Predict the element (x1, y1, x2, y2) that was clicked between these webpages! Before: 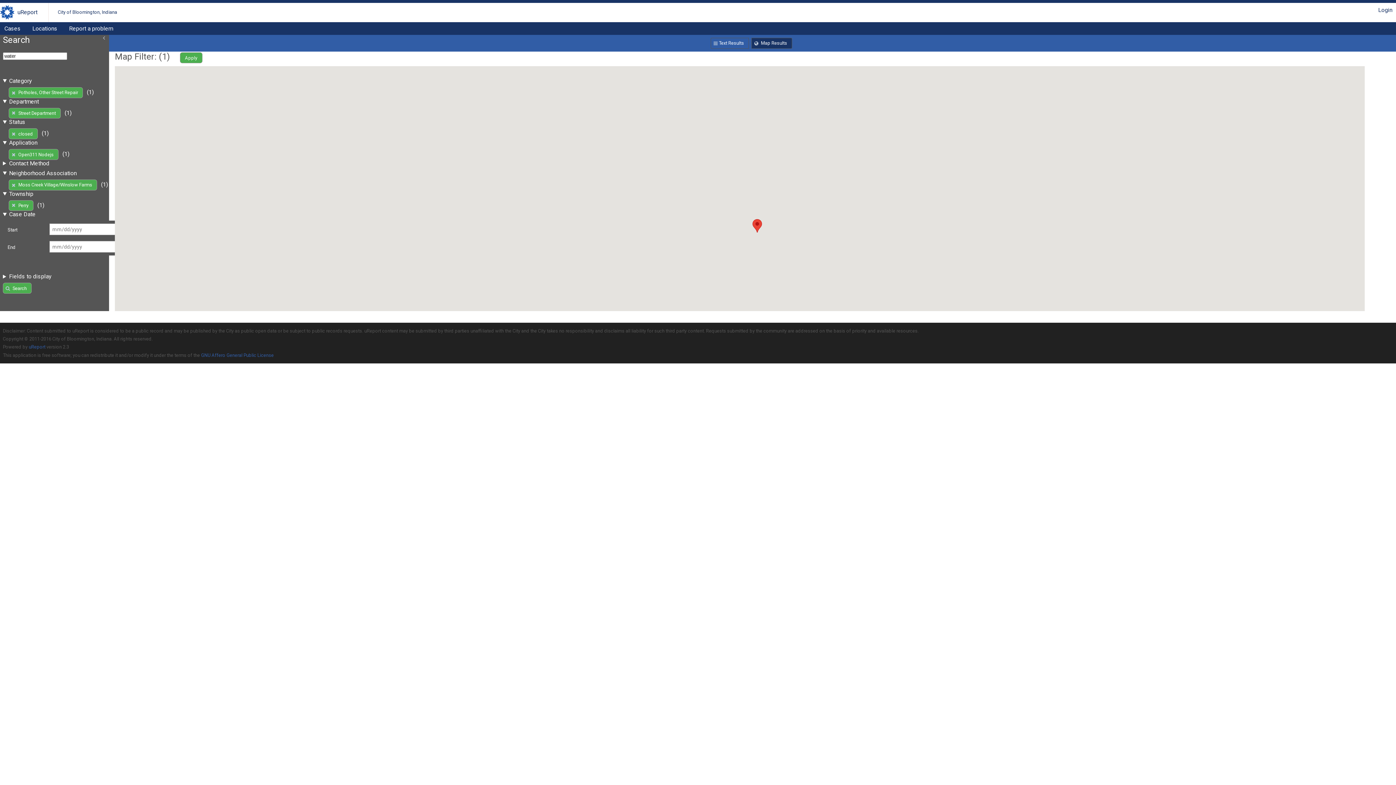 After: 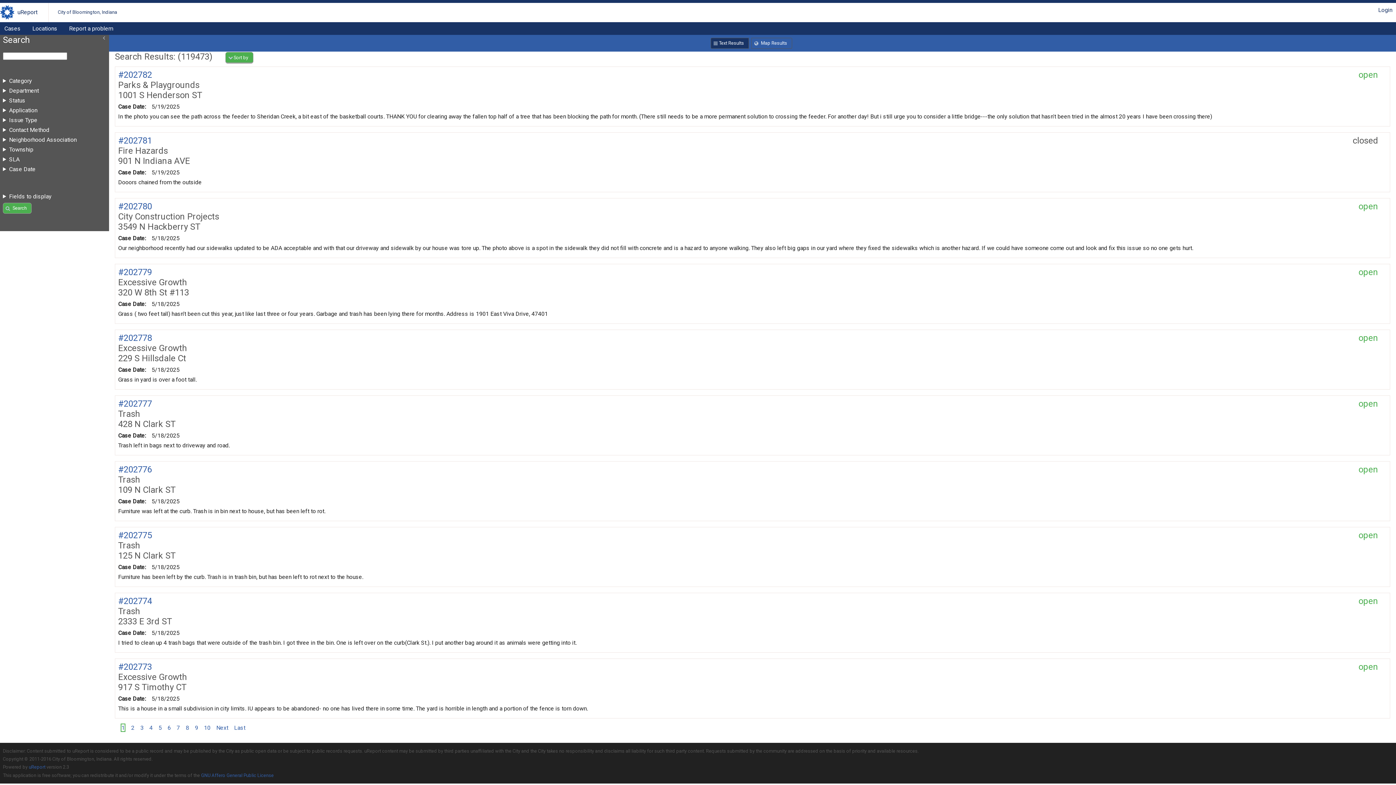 Action: label: uReport bbox: (0, 5, 37, 19)